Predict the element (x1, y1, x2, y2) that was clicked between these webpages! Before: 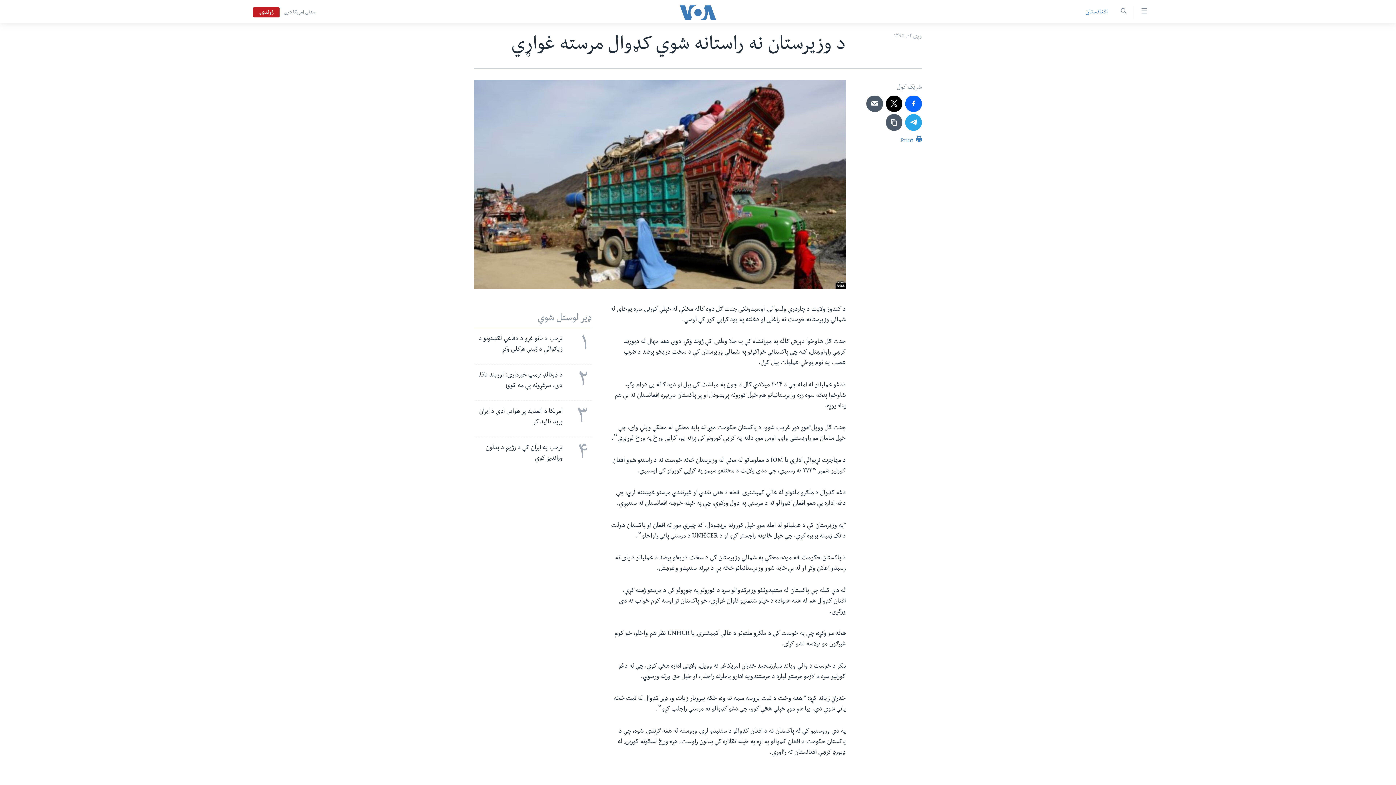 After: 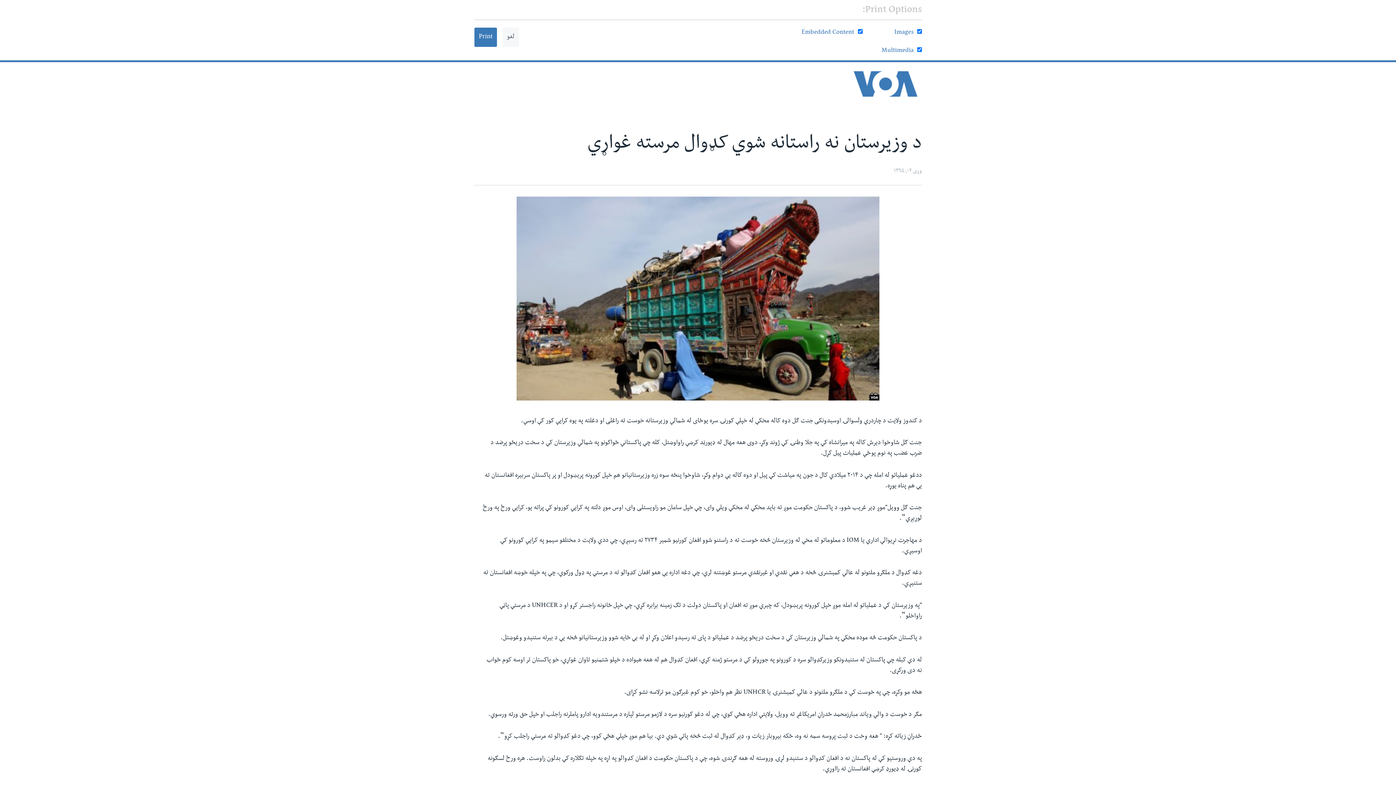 Action: bbox: (901, 135, 922, 150) label:  Print